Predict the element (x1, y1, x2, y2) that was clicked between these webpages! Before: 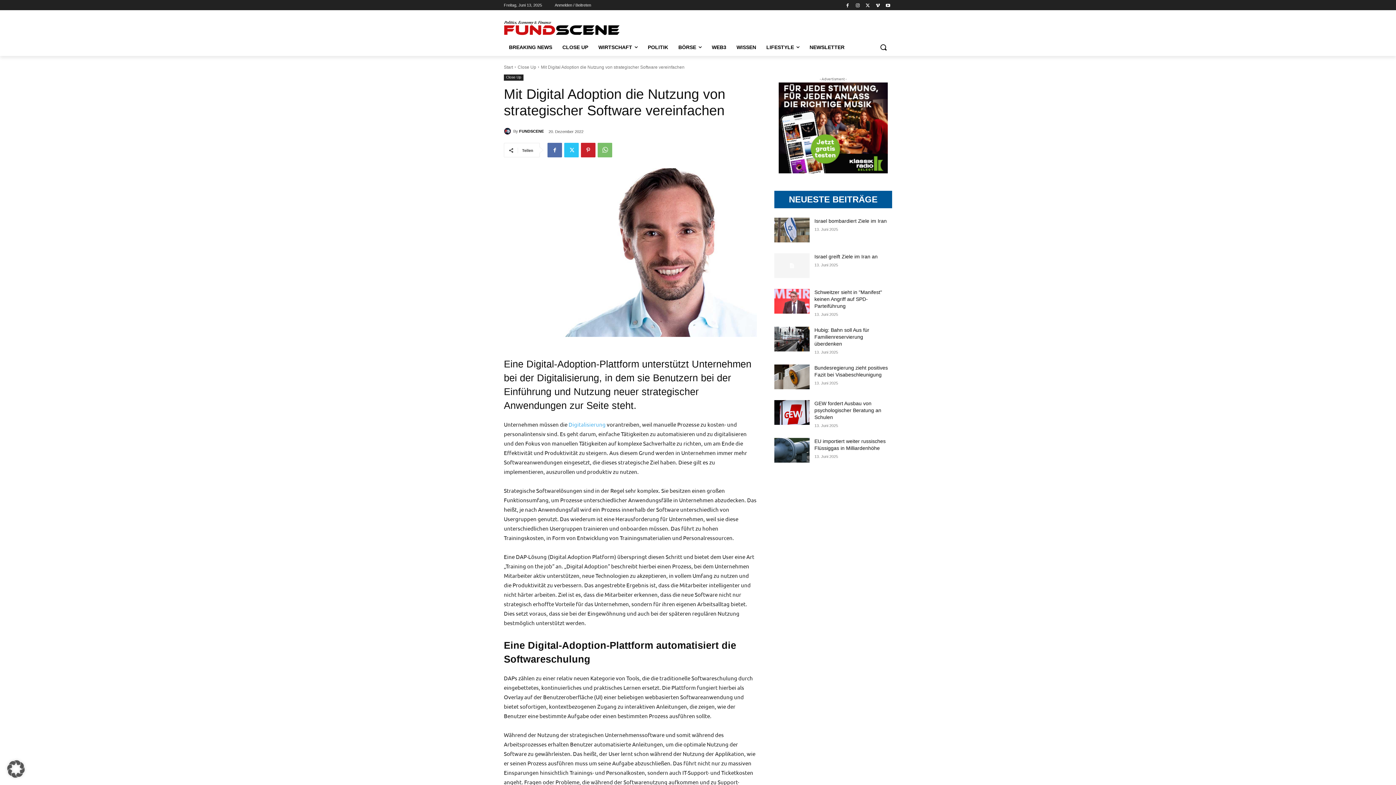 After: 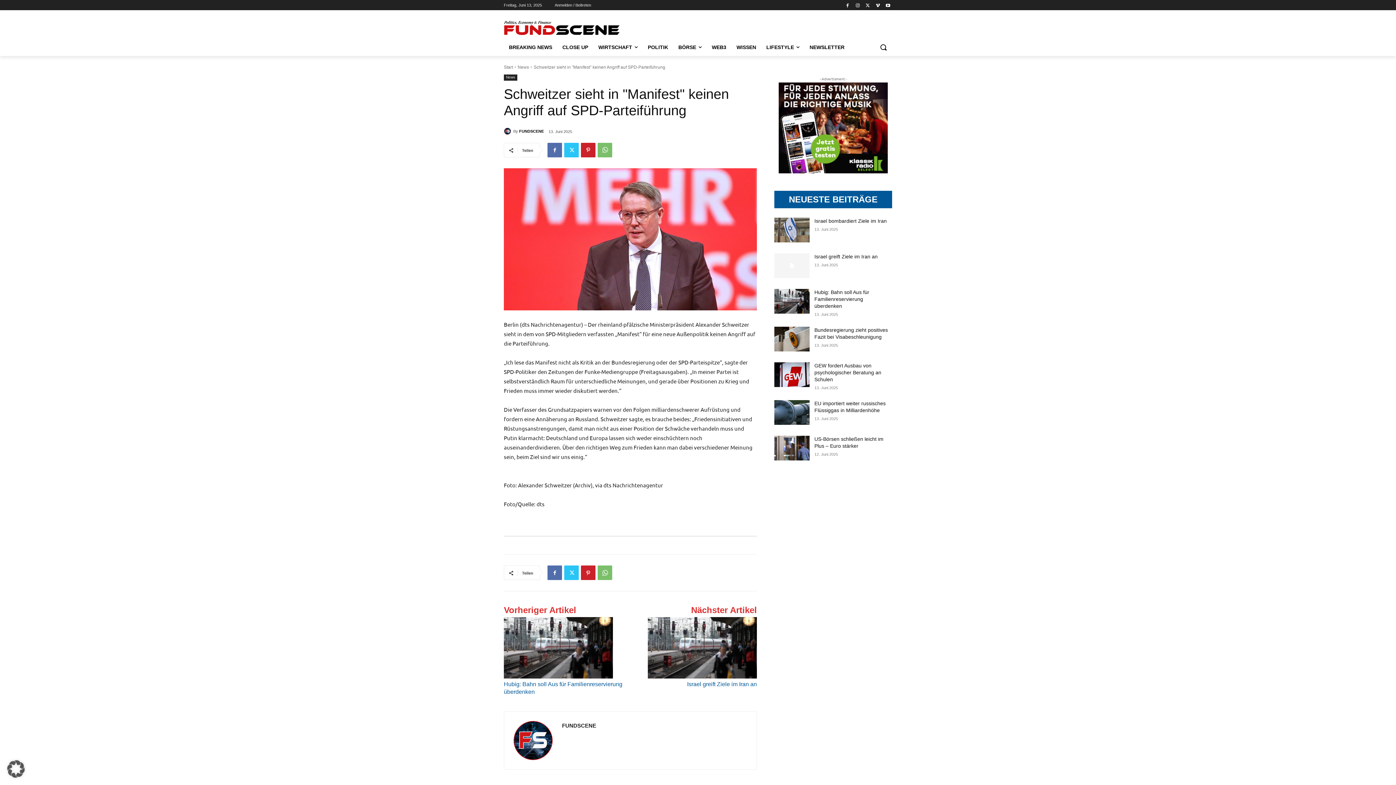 Action: bbox: (814, 289, 882, 309) label: Schweitzer sieht in "Manifest" keinen Angriff auf SPD-Parteiführung